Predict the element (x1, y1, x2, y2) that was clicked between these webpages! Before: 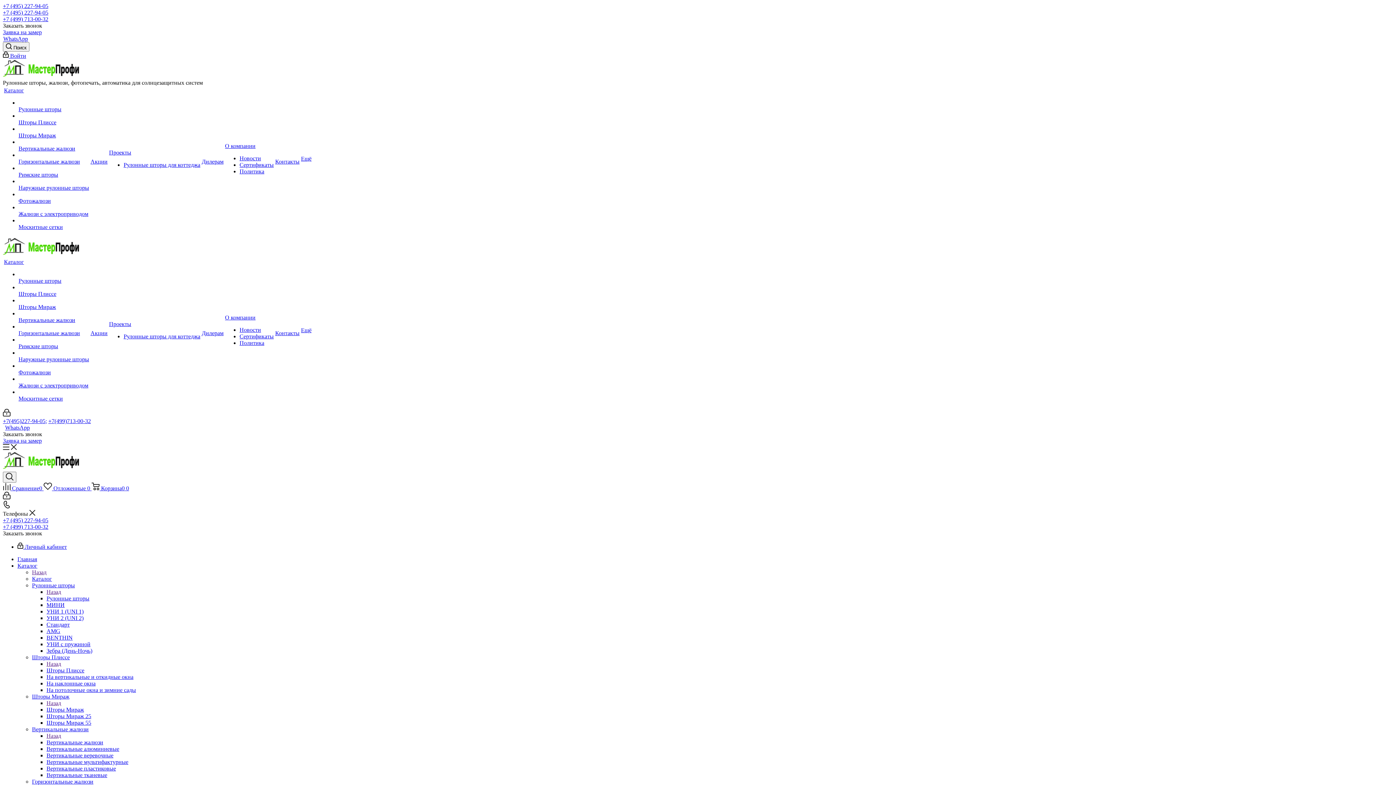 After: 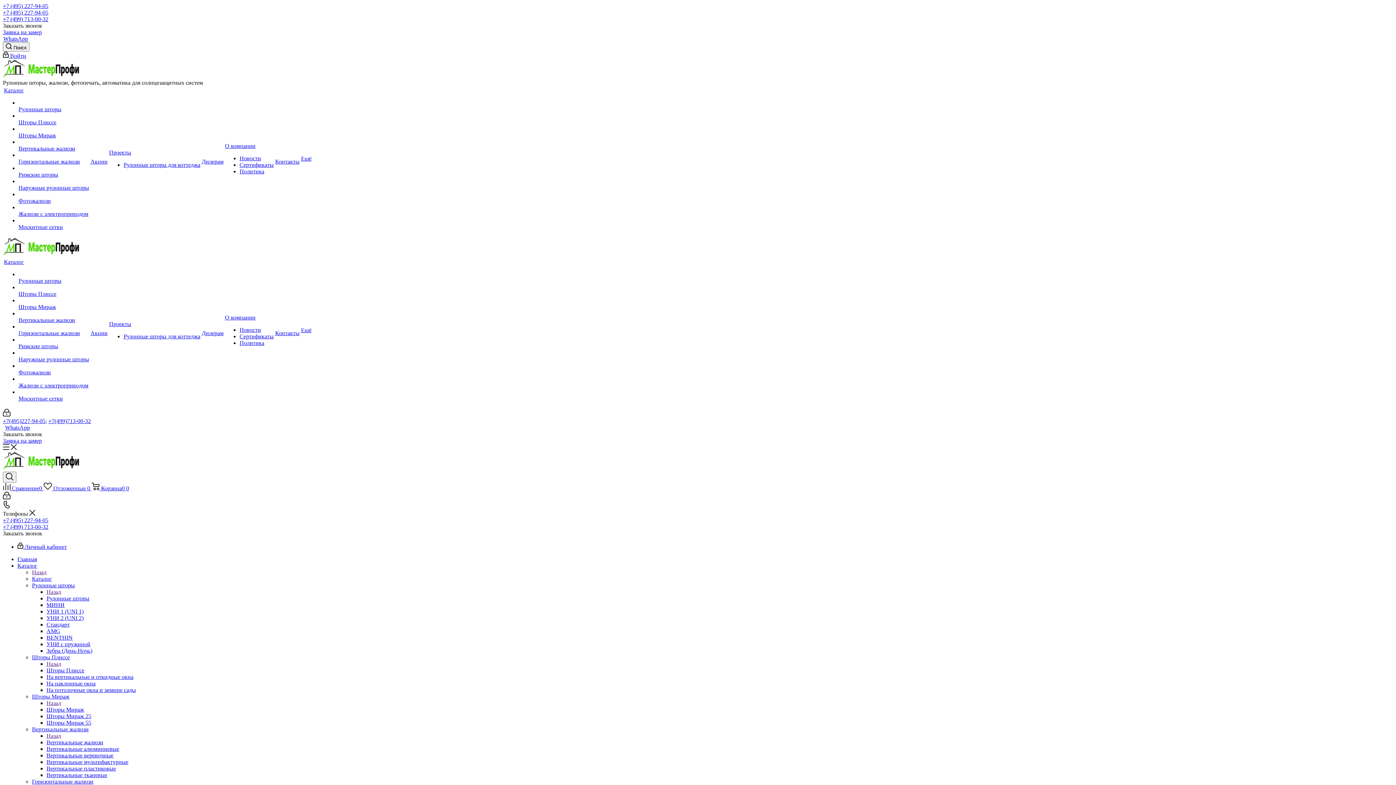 Action: bbox: (32, 576, 52, 582) label: Каталог